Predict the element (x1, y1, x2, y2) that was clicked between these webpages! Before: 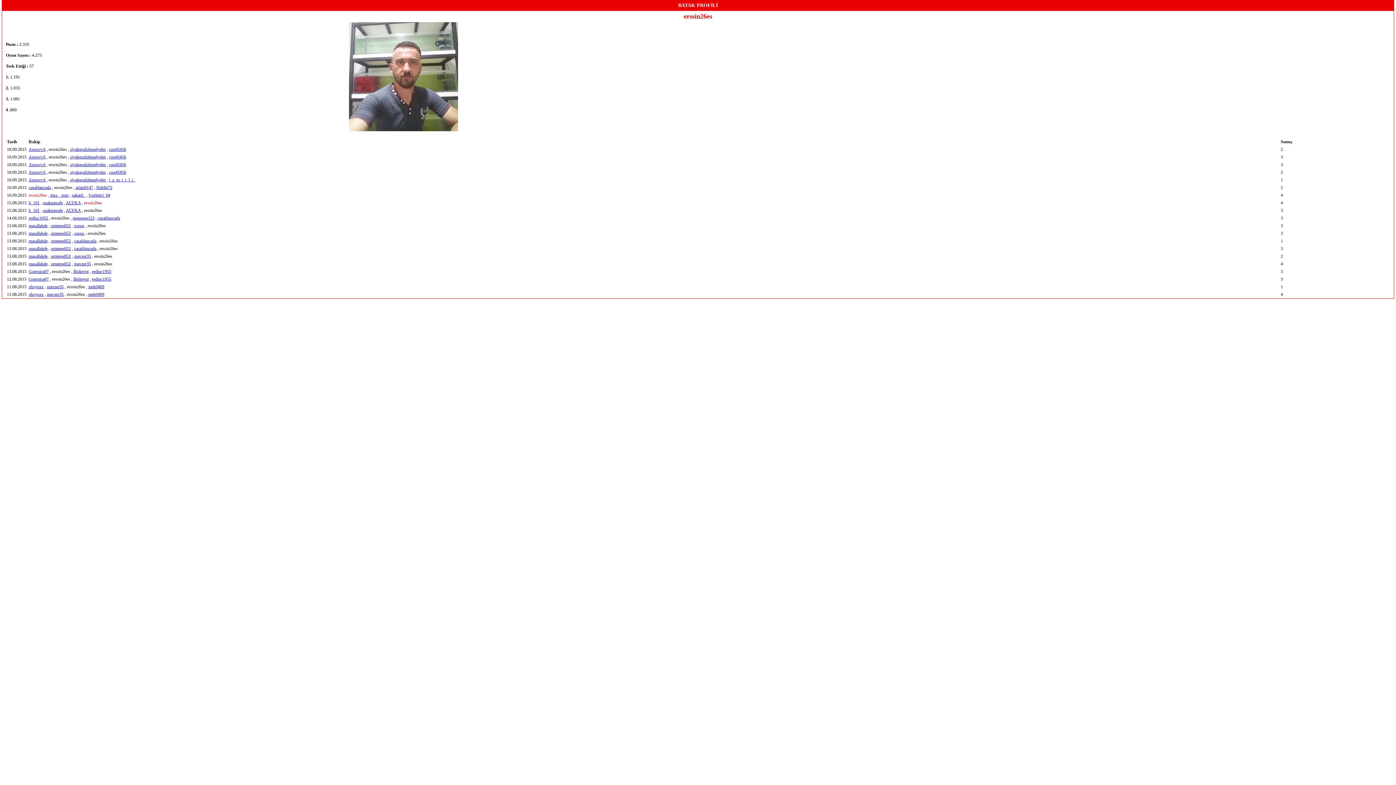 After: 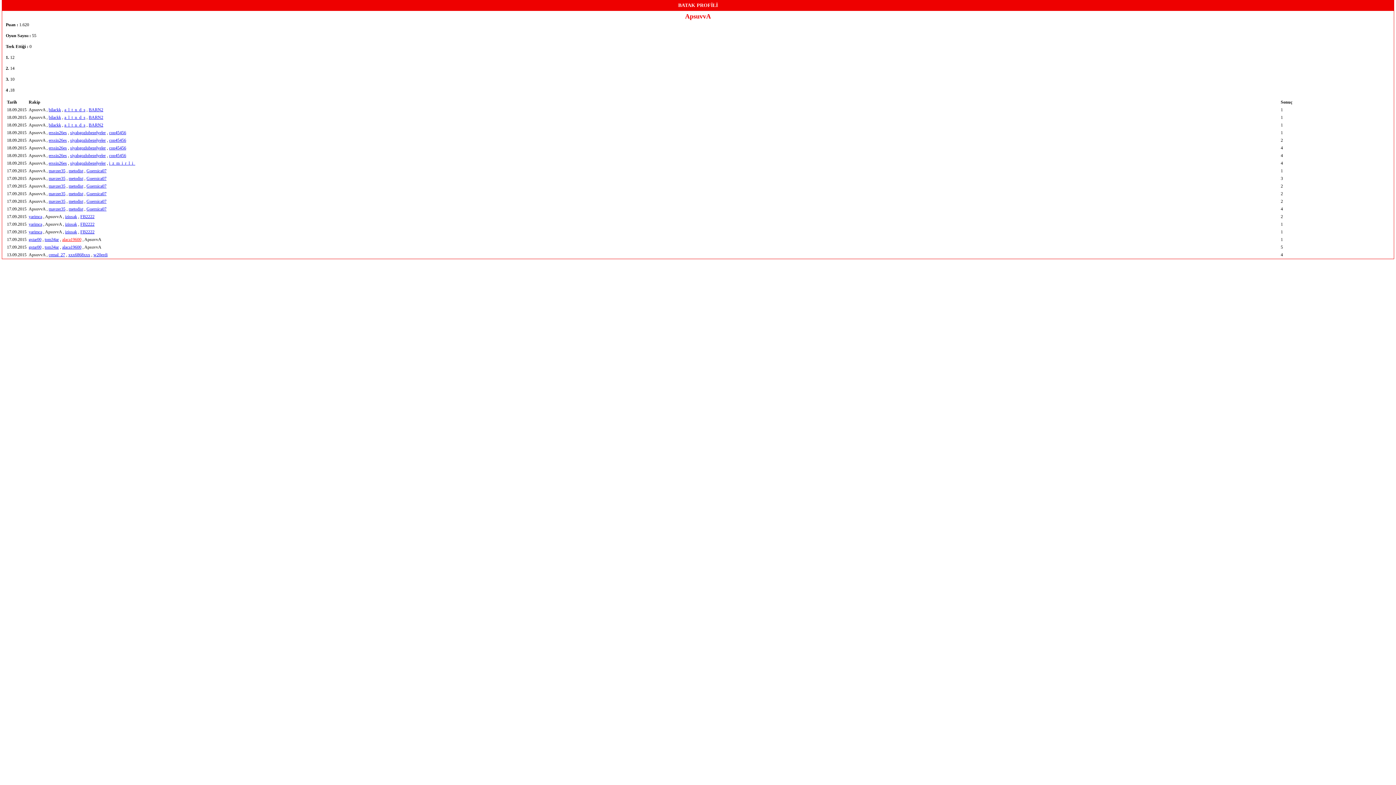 Action: label: ApsuvvA bbox: (28, 154, 45, 159)